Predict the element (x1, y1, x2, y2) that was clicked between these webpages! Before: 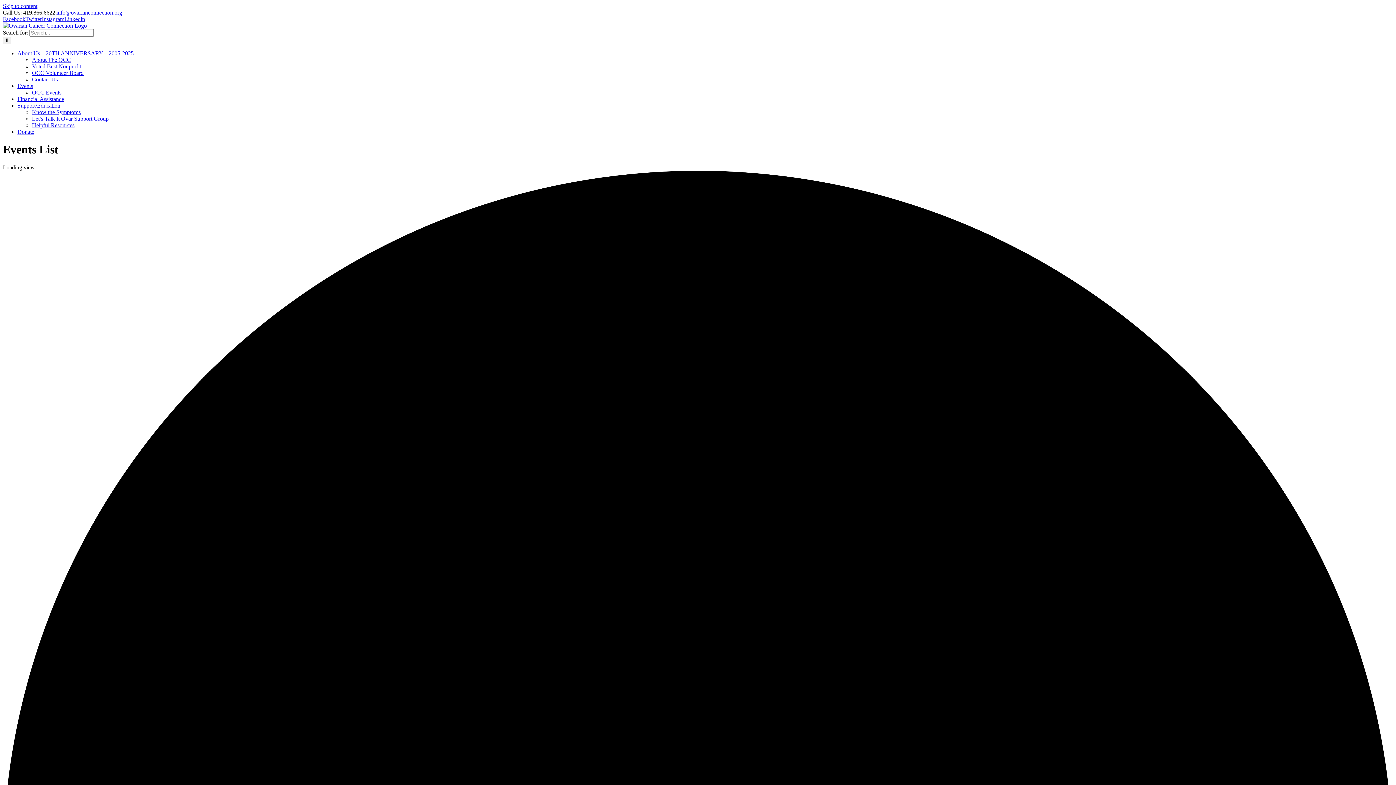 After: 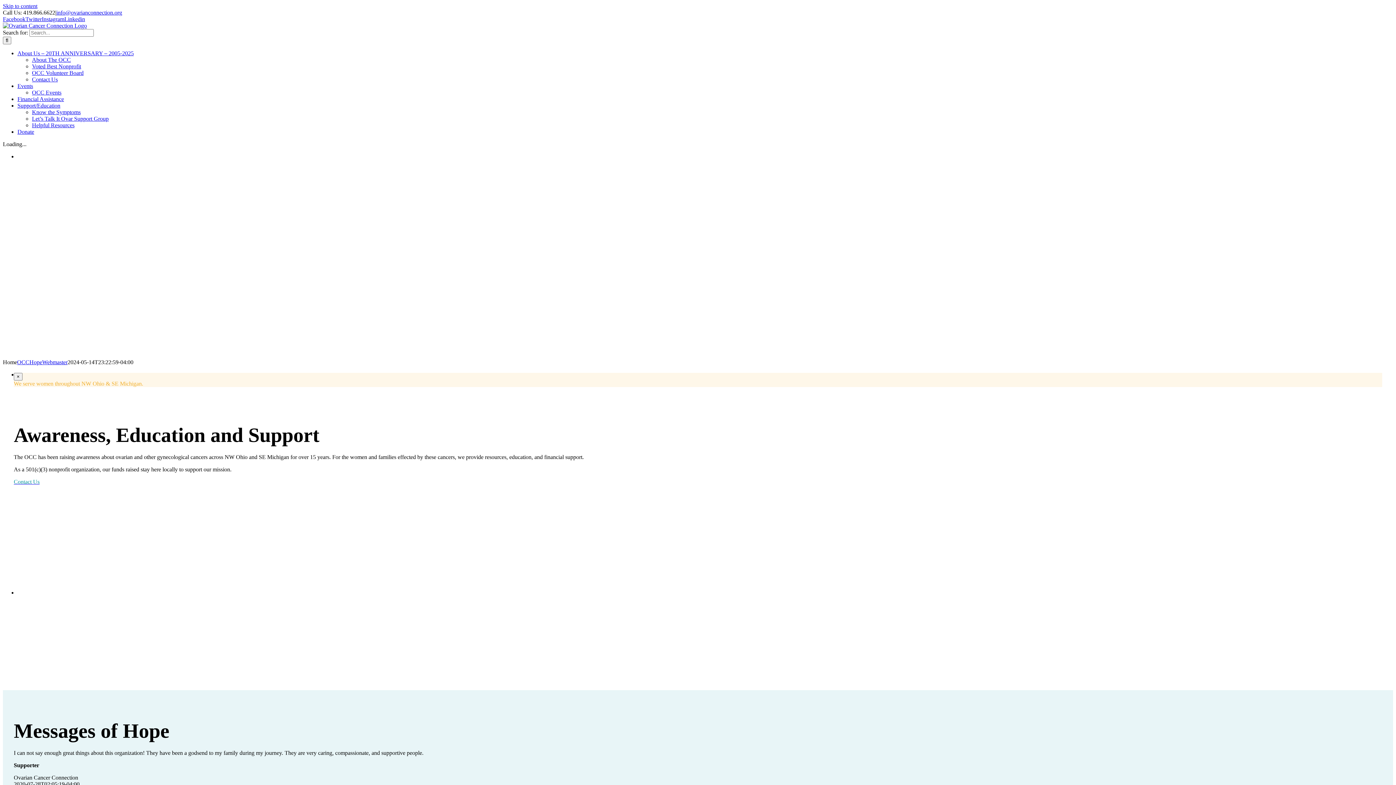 Action: bbox: (2, 22, 86, 28)